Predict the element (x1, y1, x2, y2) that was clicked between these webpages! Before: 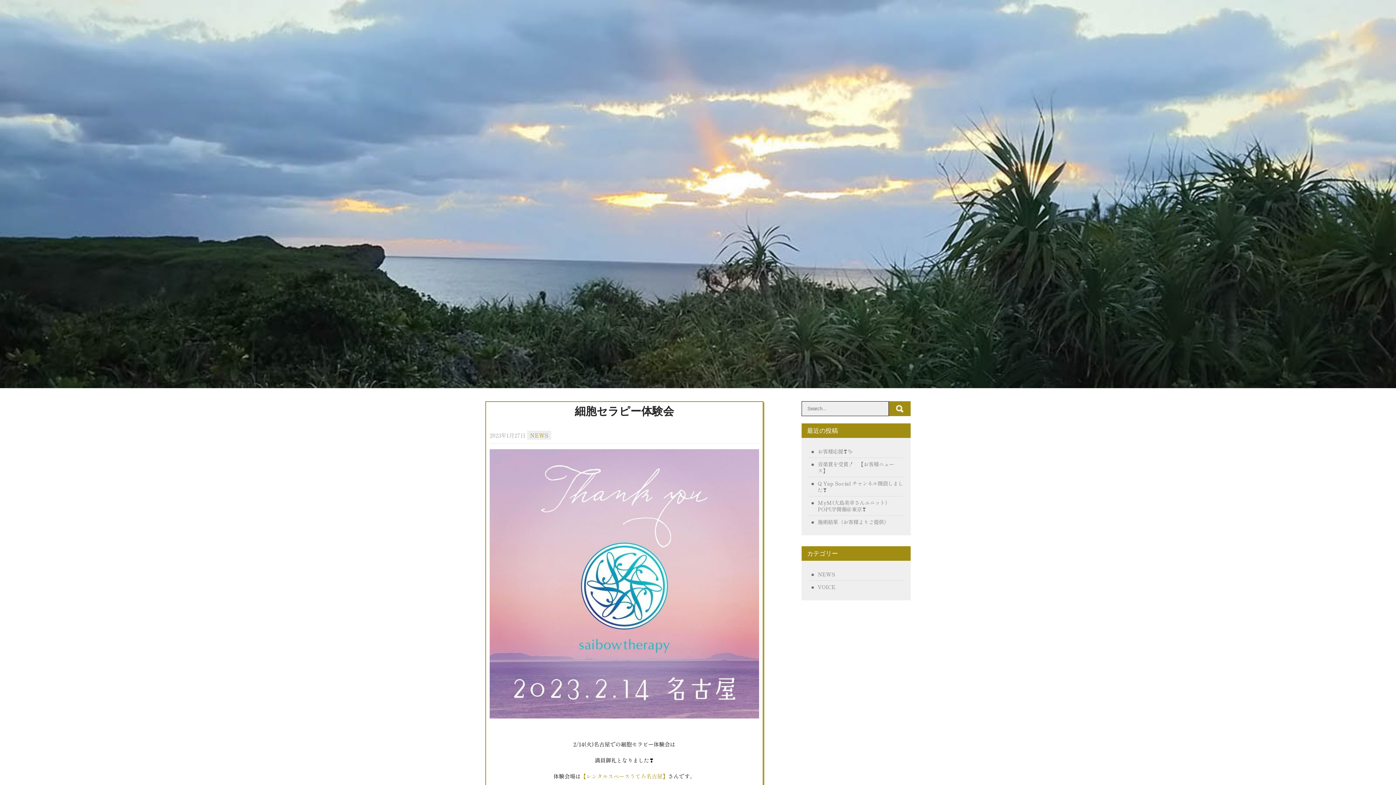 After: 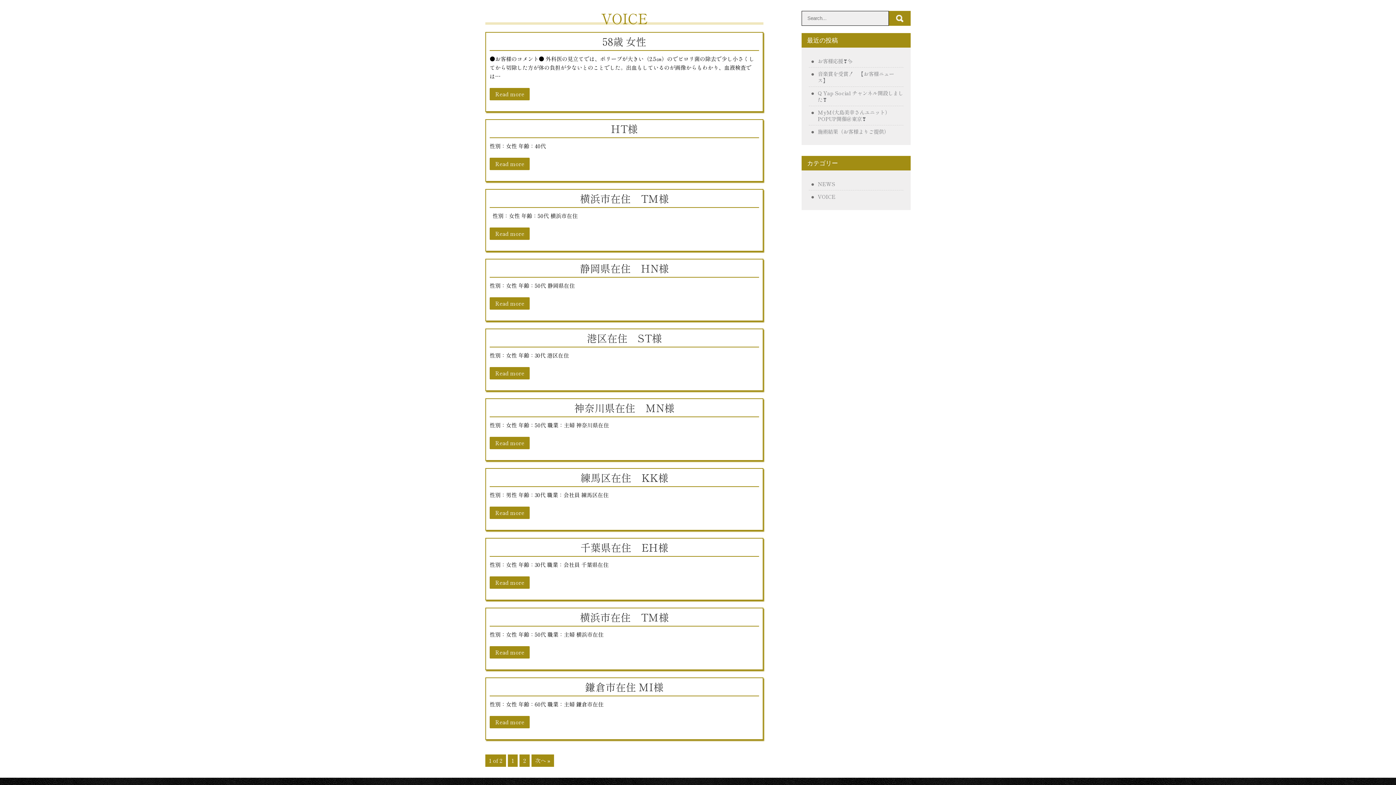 Action: bbox: (814, 583, 835, 590) label: VOICE